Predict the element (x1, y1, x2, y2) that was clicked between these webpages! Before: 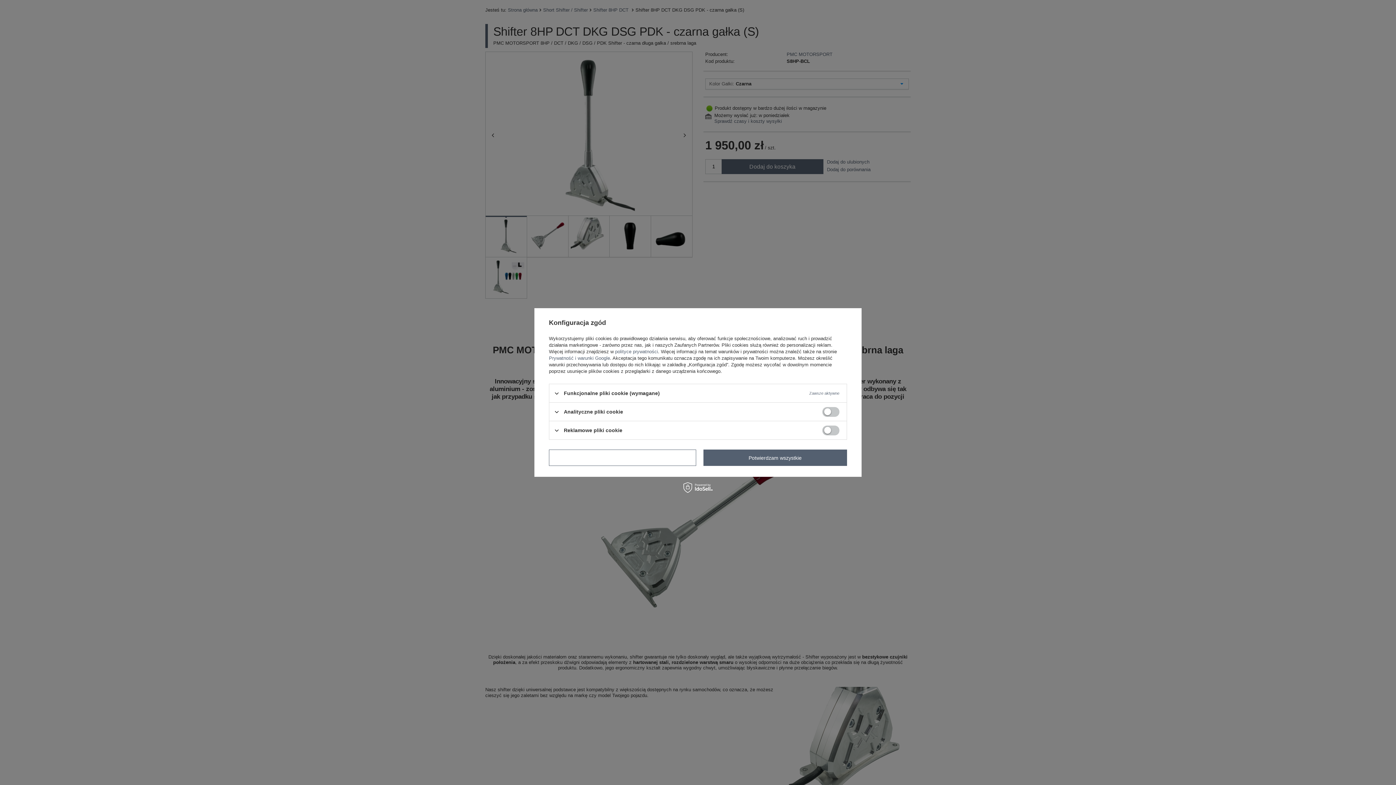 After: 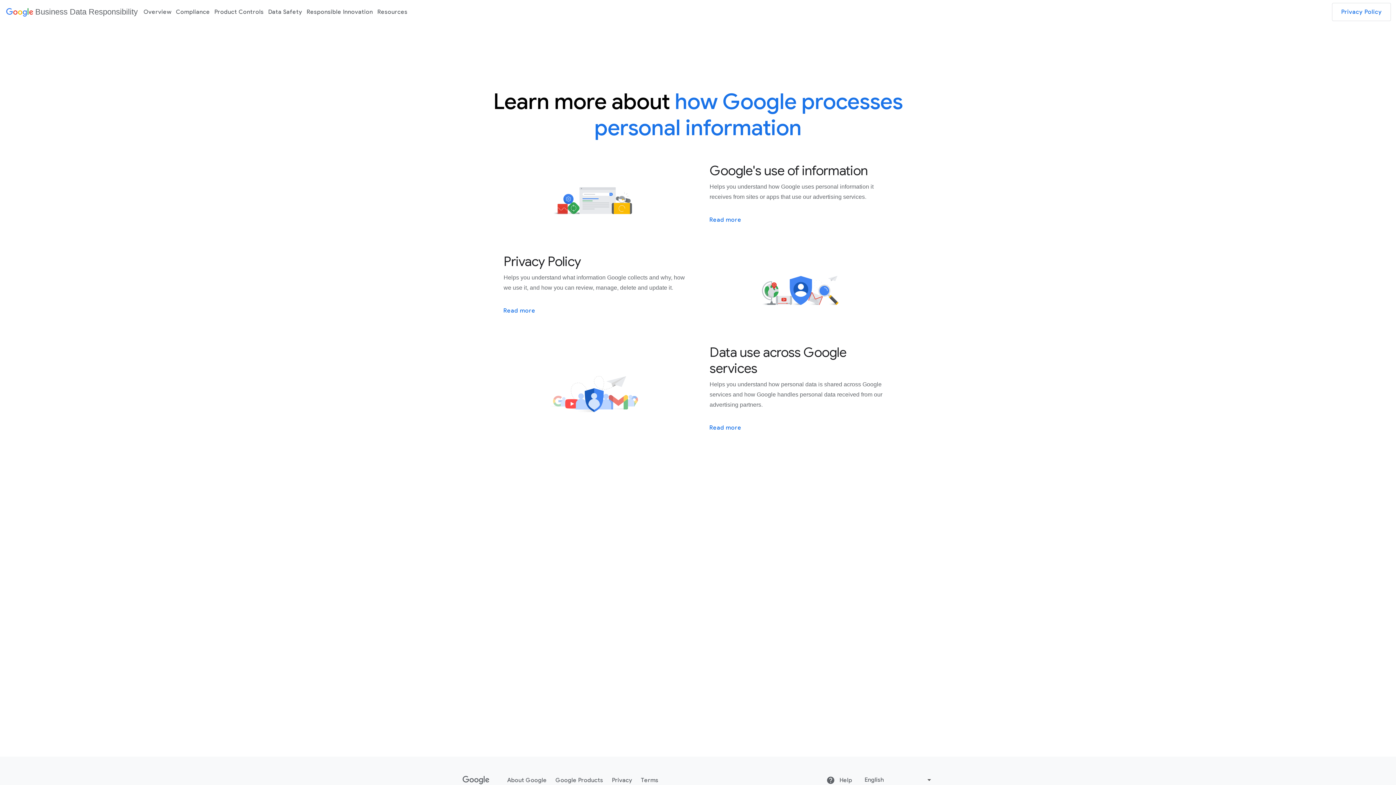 Action: bbox: (549, 355, 610, 361) label: Prywatność i warunki Google